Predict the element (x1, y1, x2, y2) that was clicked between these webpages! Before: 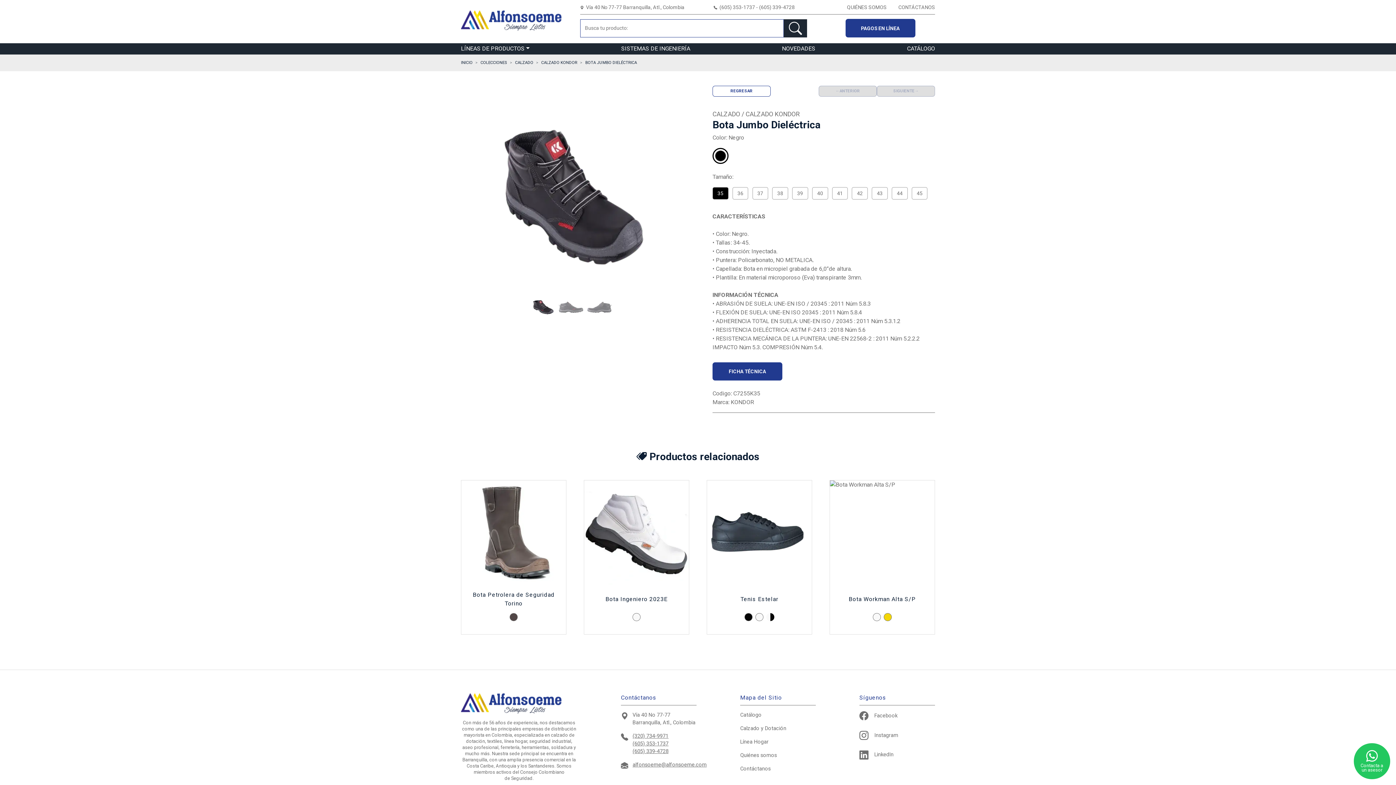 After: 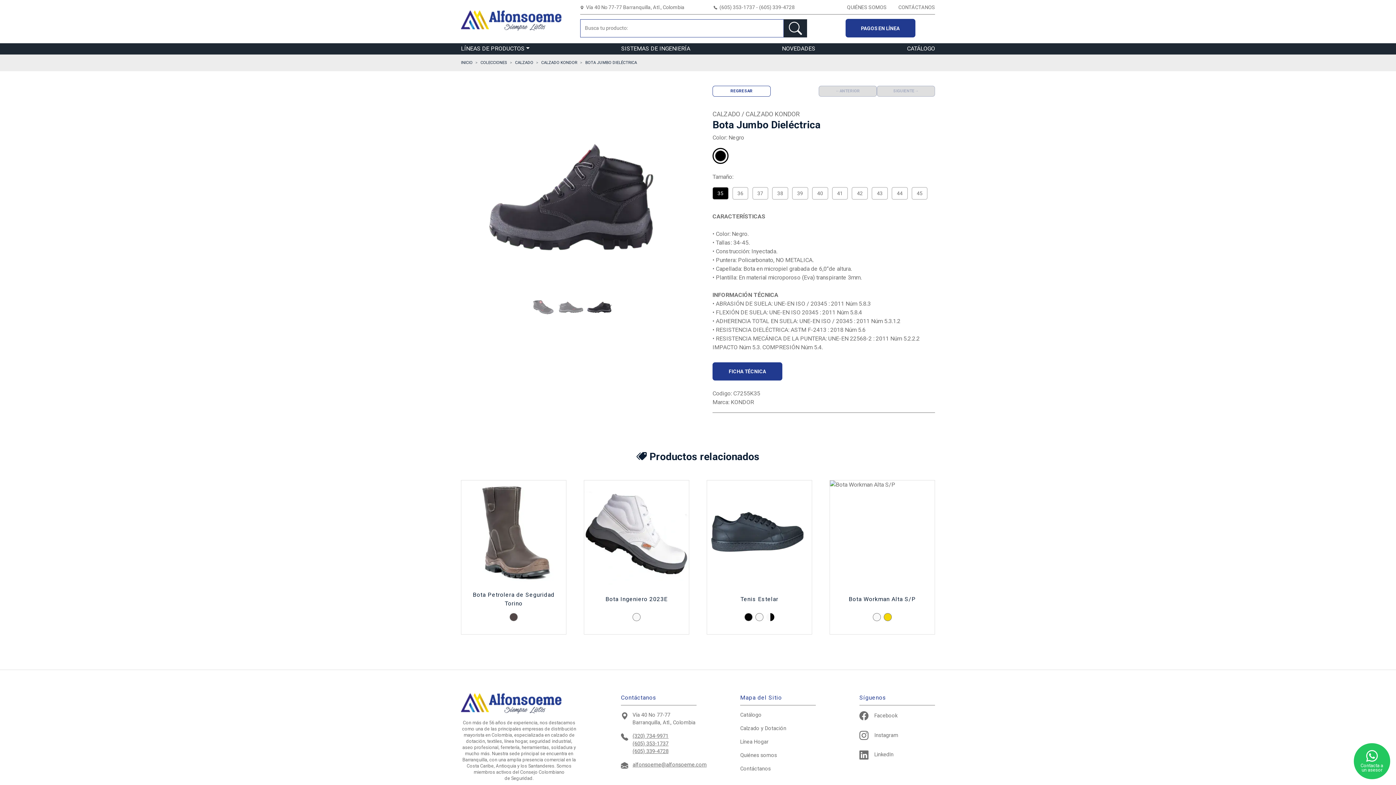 Action: bbox: (586, 294, 612, 320)